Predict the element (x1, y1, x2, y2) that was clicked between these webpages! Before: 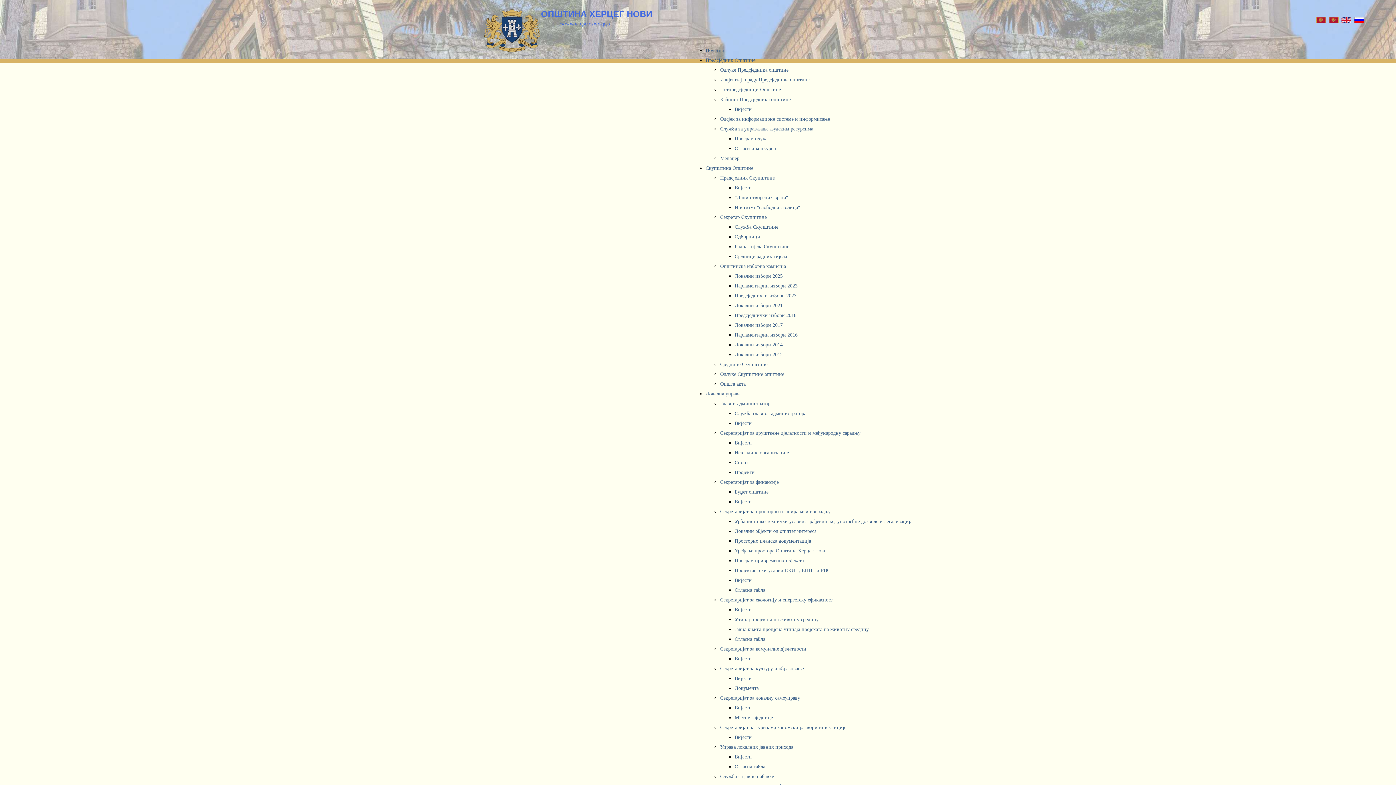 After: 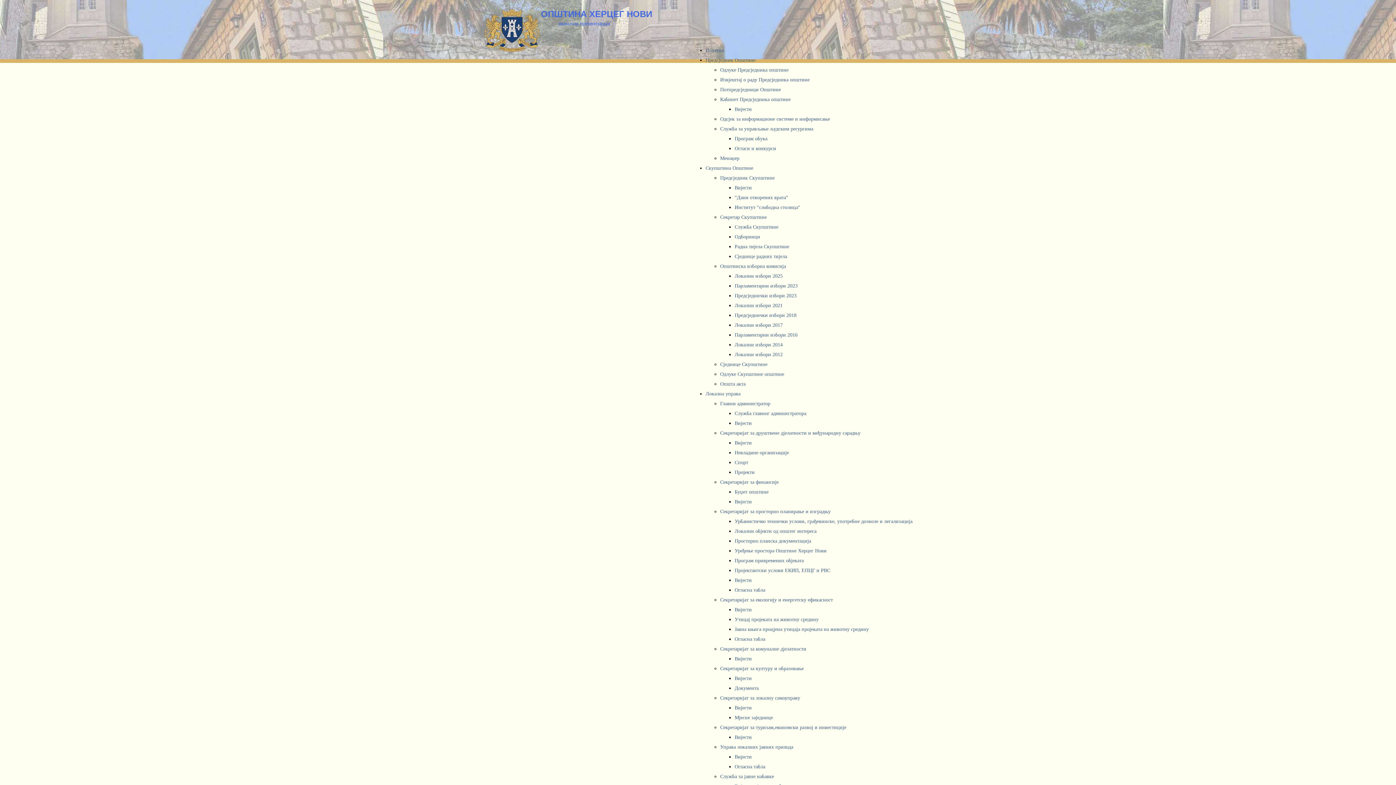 Action: label: Вијести bbox: (734, 607, 752, 612)